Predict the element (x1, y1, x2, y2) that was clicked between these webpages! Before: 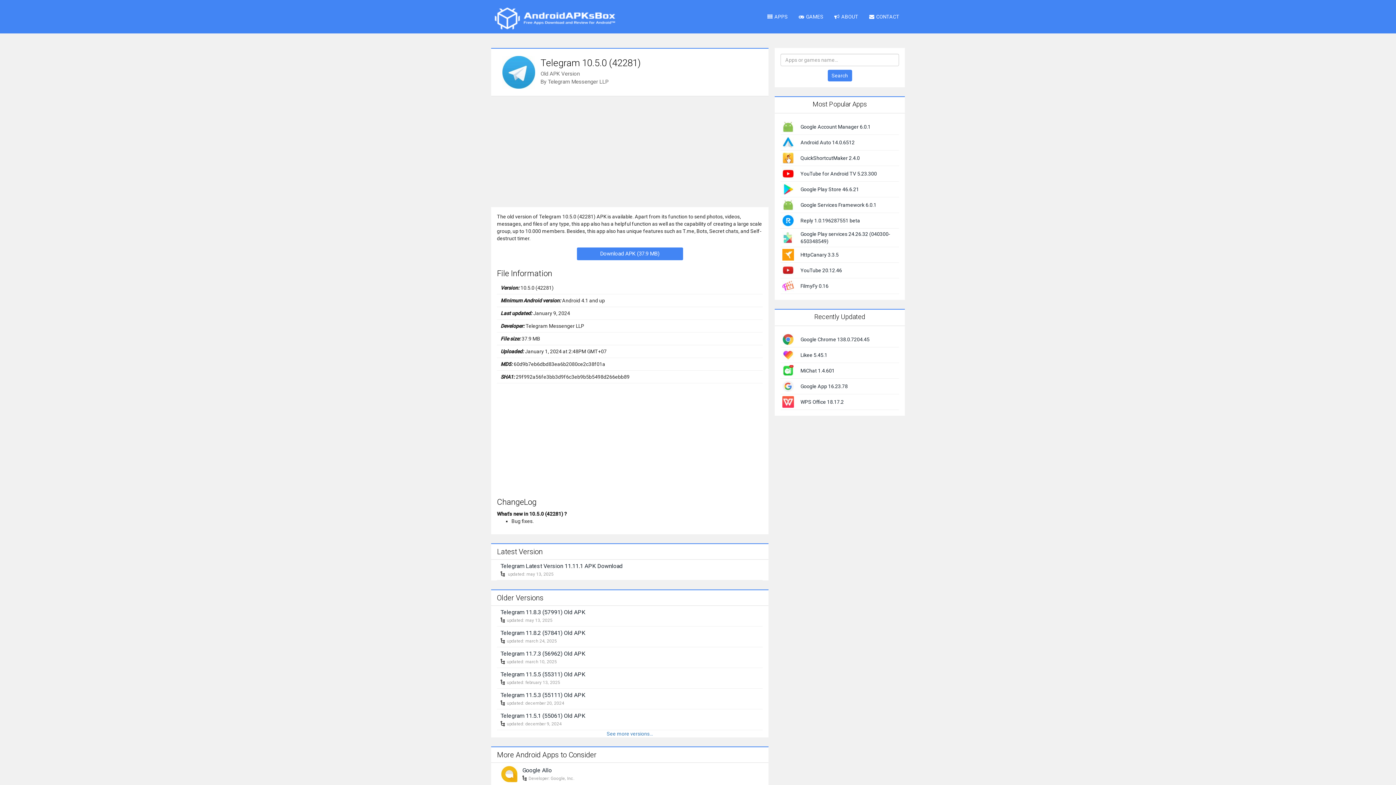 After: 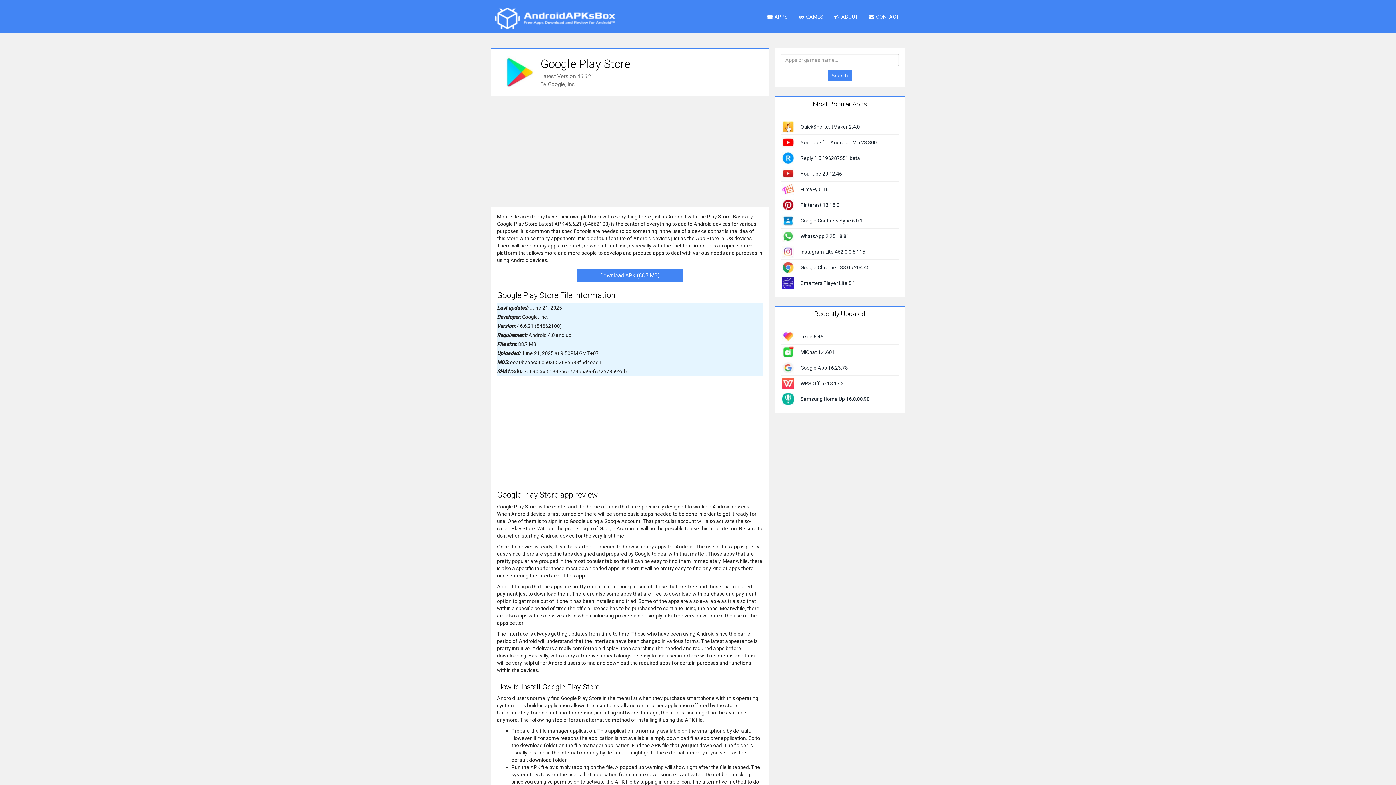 Action: bbox: (782, 186, 794, 191)